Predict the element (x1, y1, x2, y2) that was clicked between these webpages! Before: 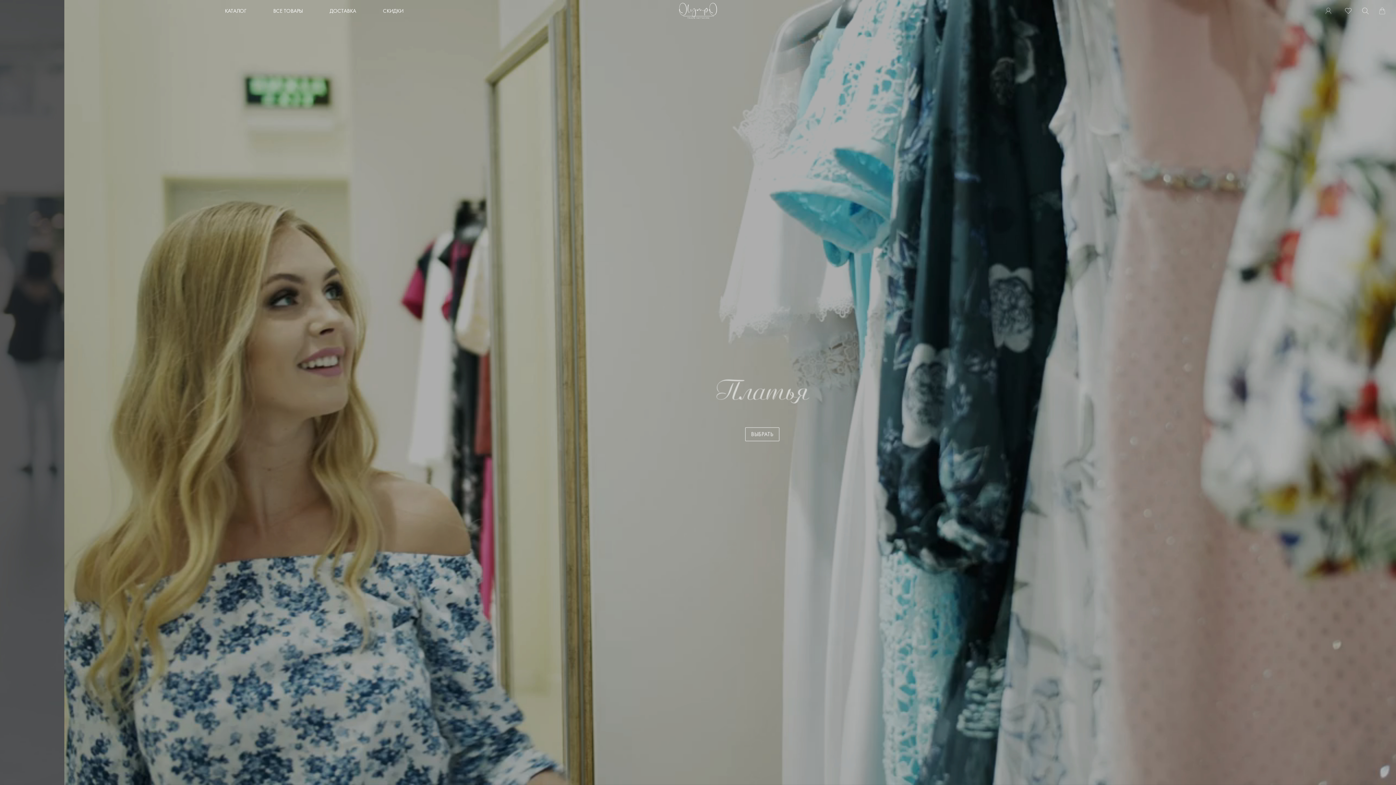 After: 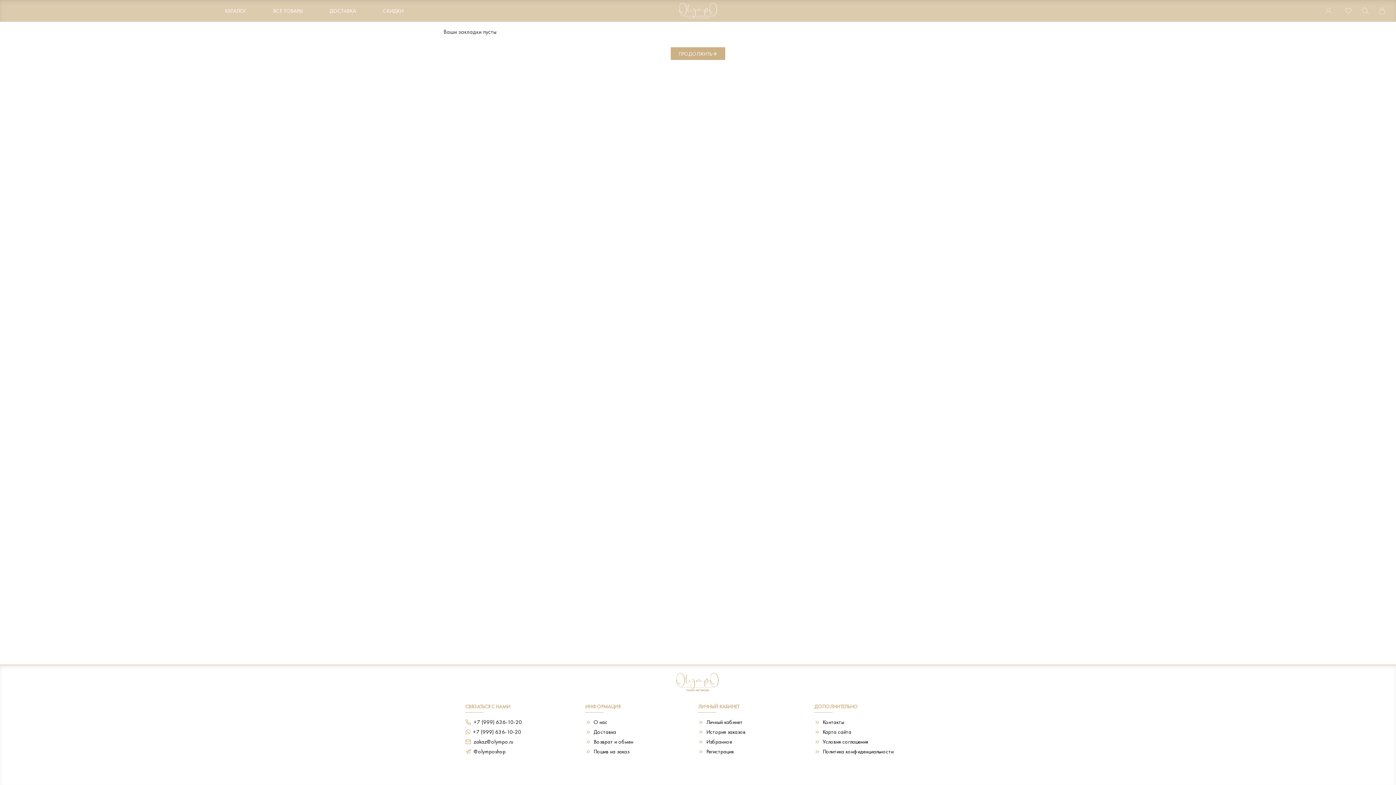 Action: bbox: (1332, 5, 1348, 16)